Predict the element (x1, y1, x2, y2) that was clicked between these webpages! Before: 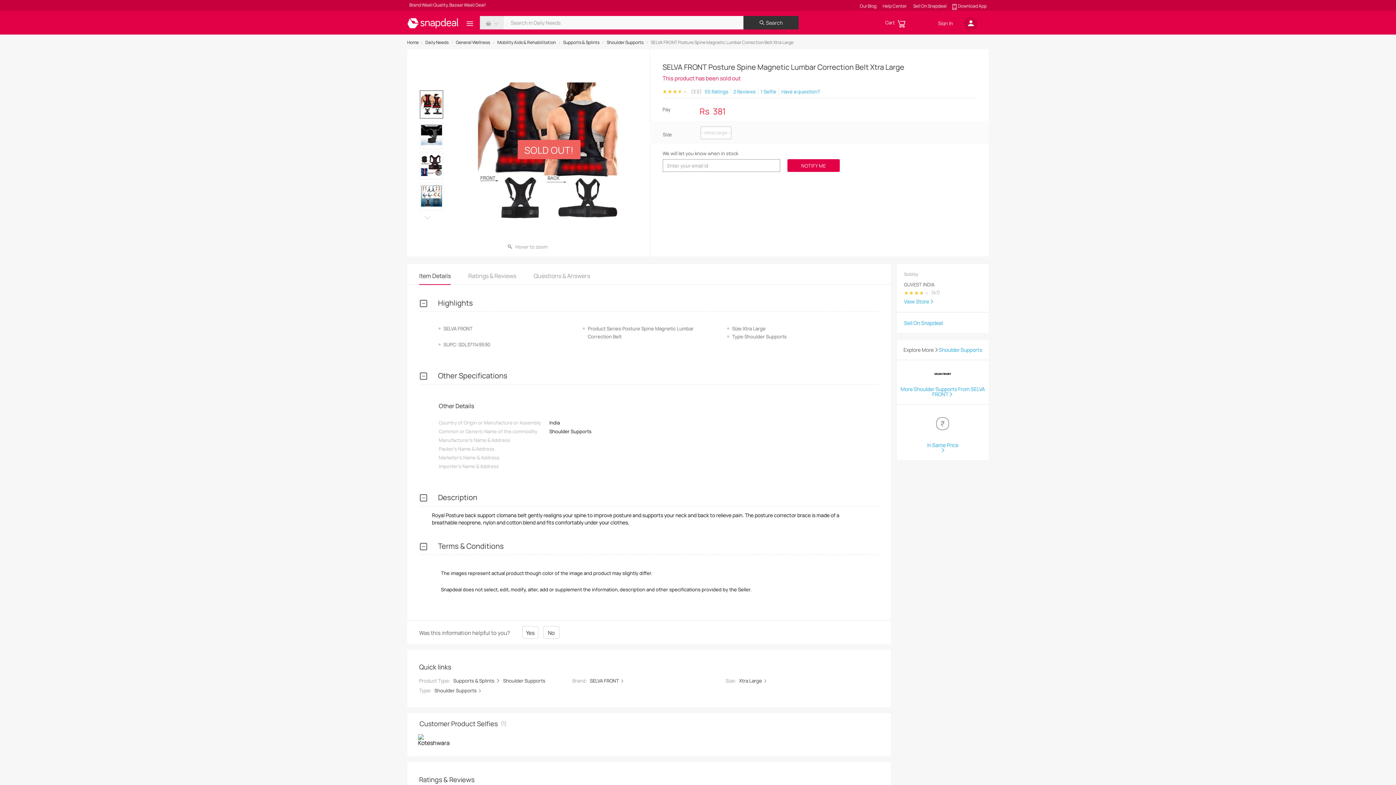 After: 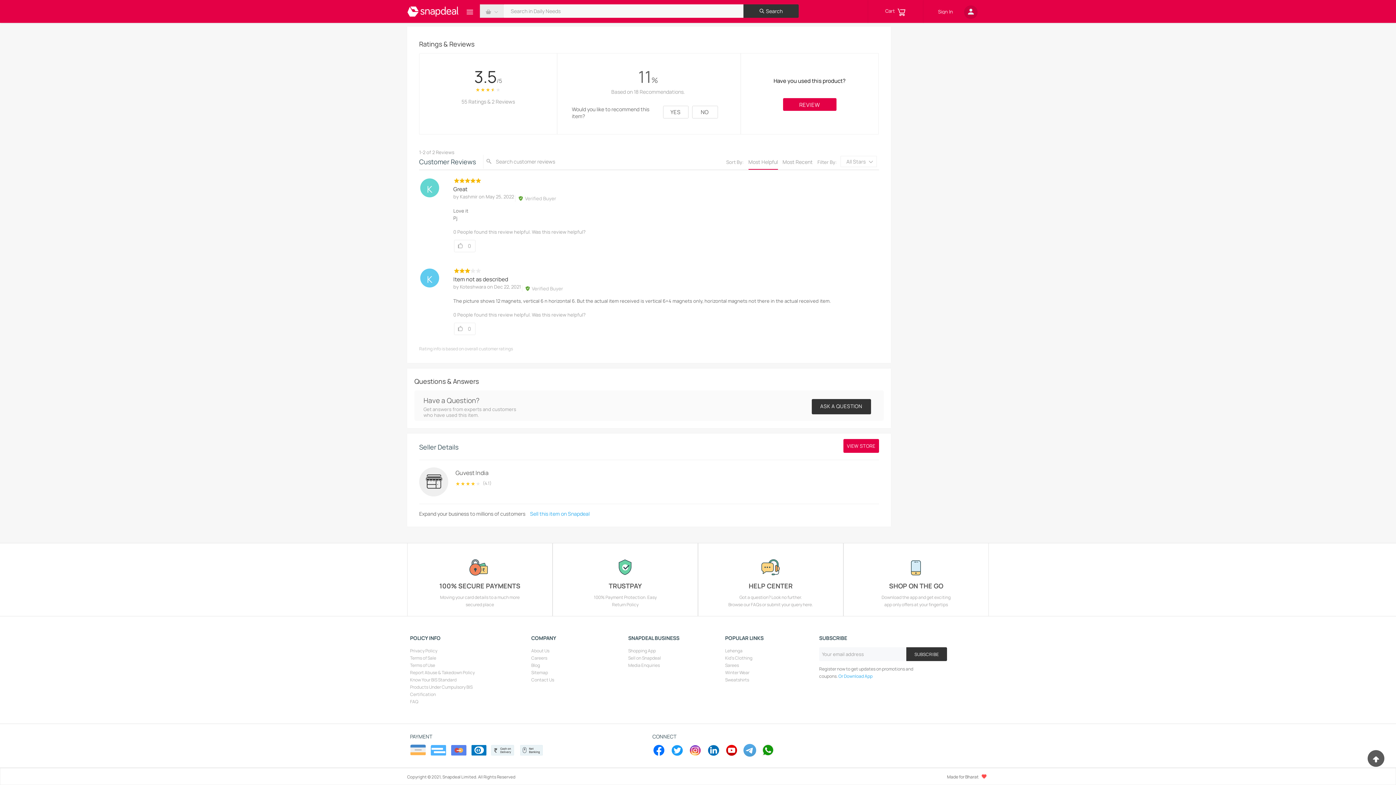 Action: label: 2 Reviews bbox: (730, 88, 755, 94)